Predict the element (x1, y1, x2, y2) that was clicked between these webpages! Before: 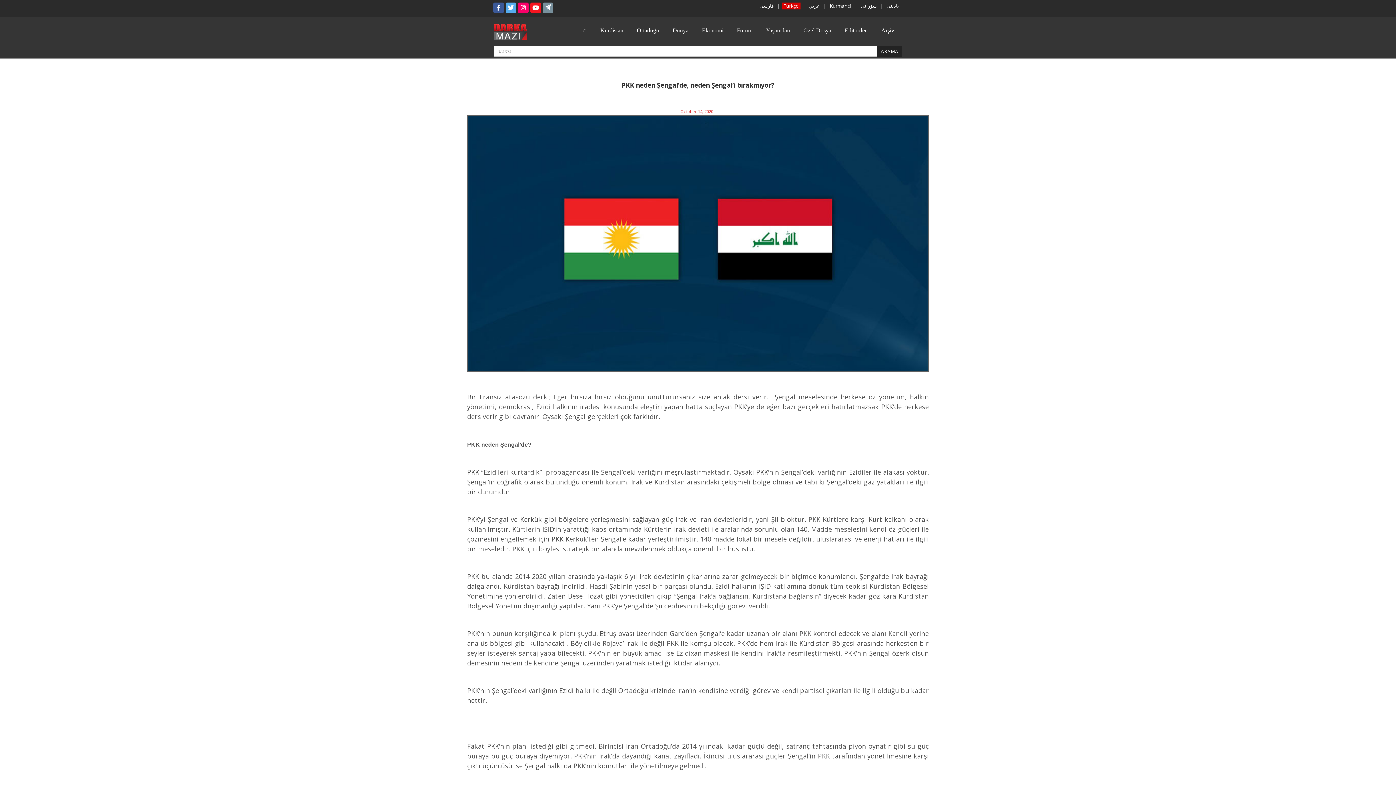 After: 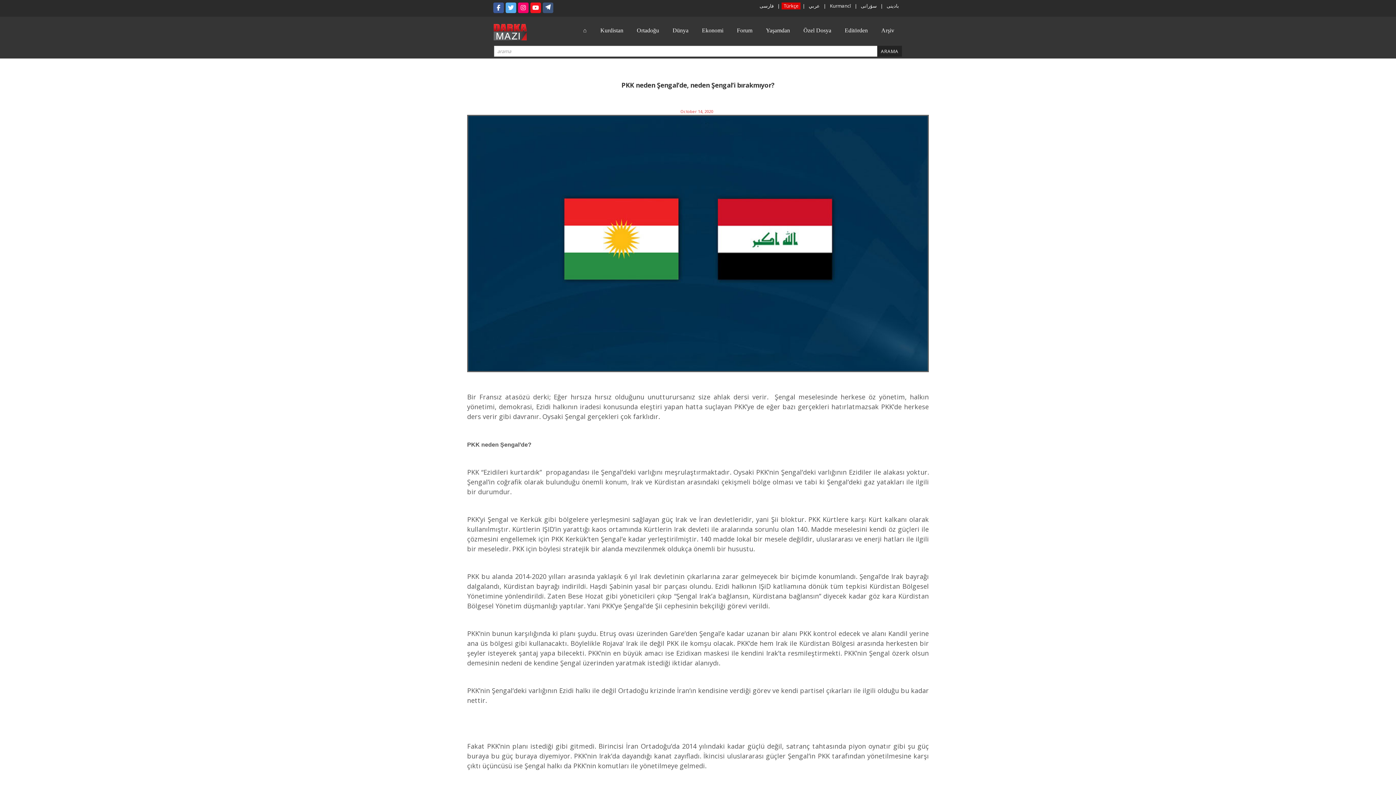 Action: bbox: (542, 2, 553, 13)